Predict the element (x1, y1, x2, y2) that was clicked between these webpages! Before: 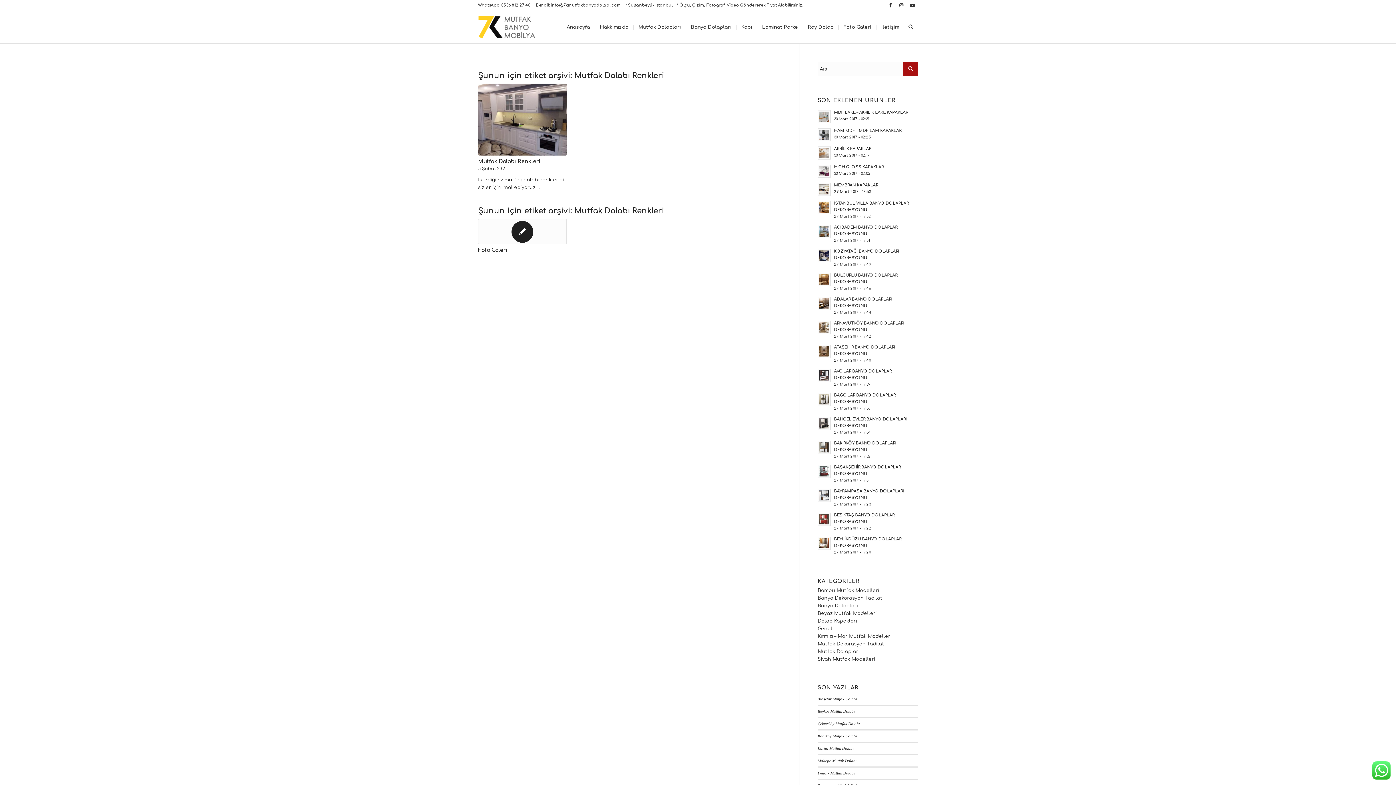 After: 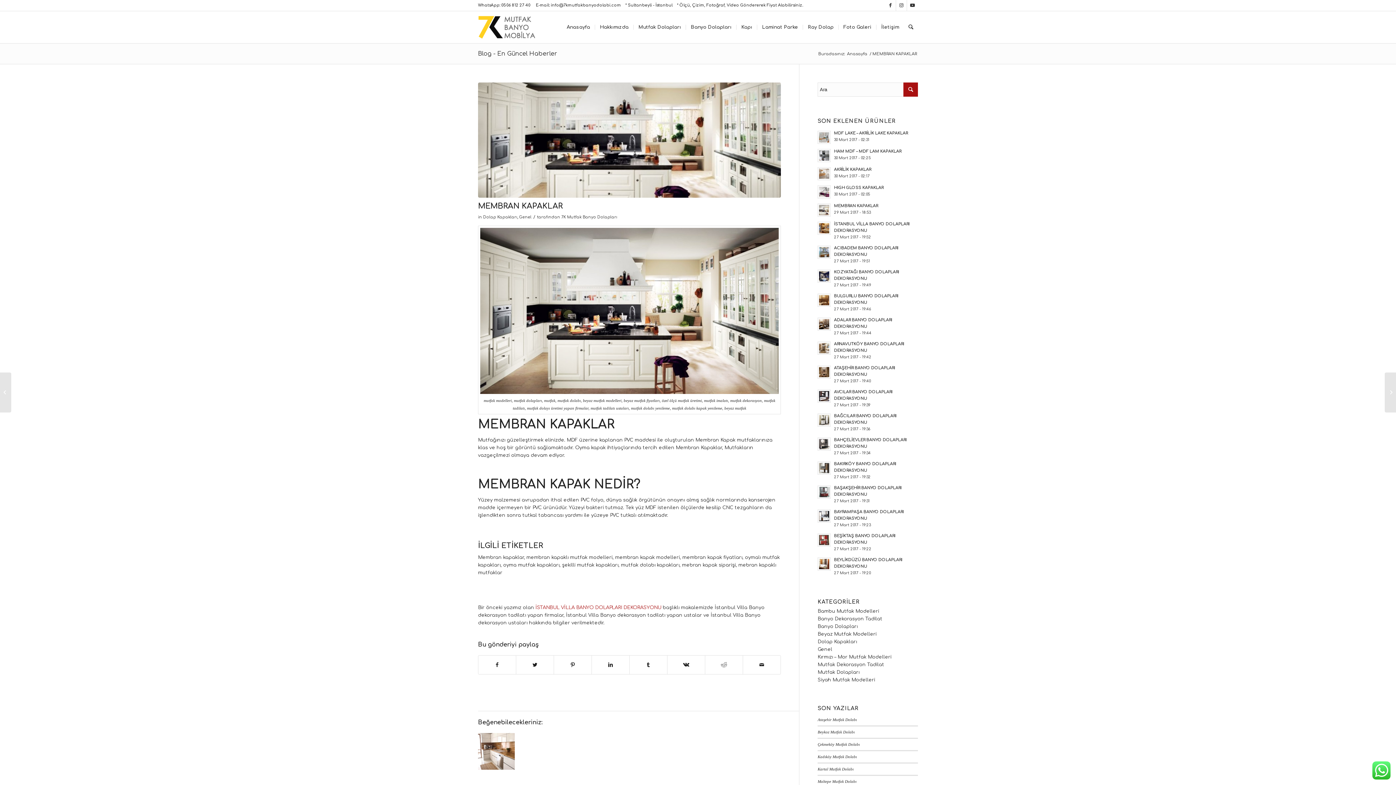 Action: bbox: (817, 181, 918, 196) label: MEMBRAN KAPAKLAR
29 Mart 2017 - 18:53